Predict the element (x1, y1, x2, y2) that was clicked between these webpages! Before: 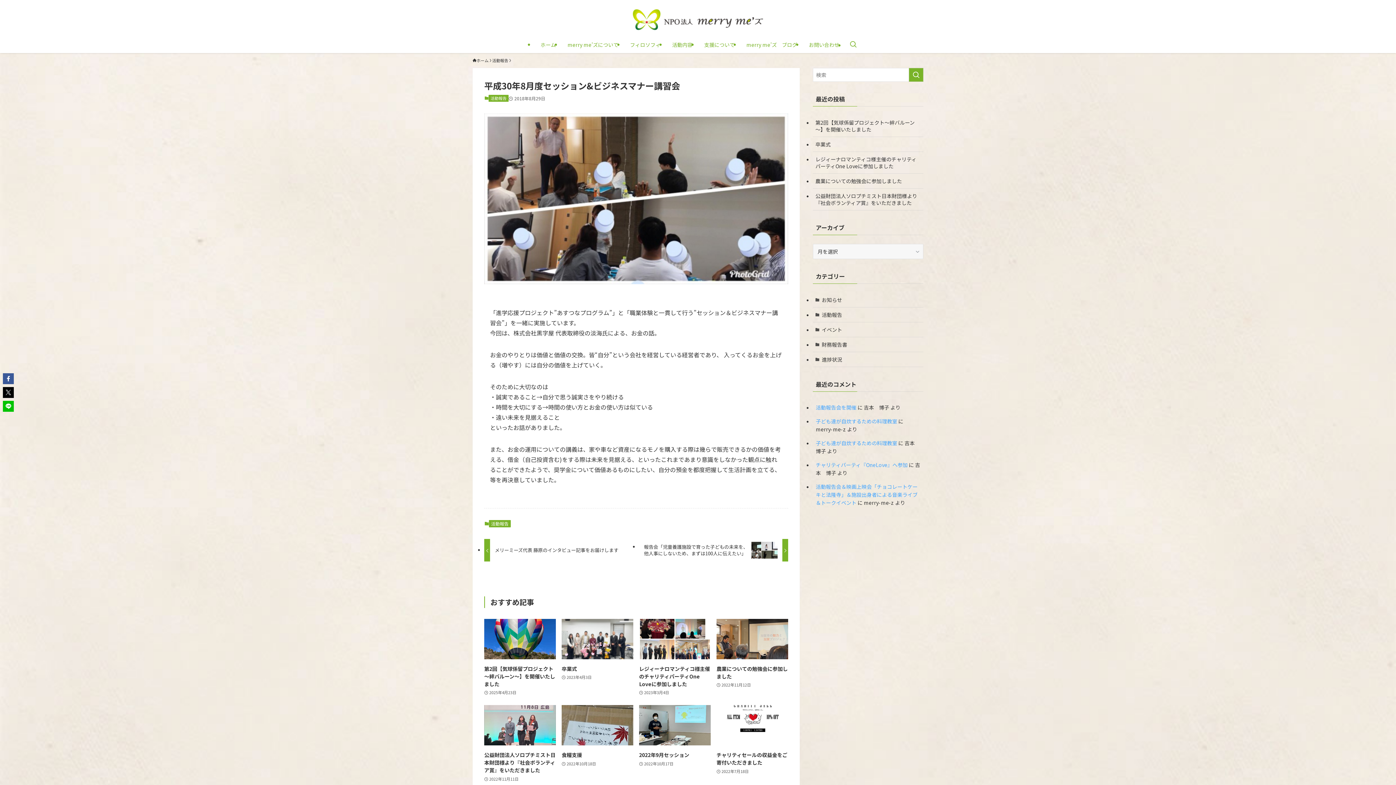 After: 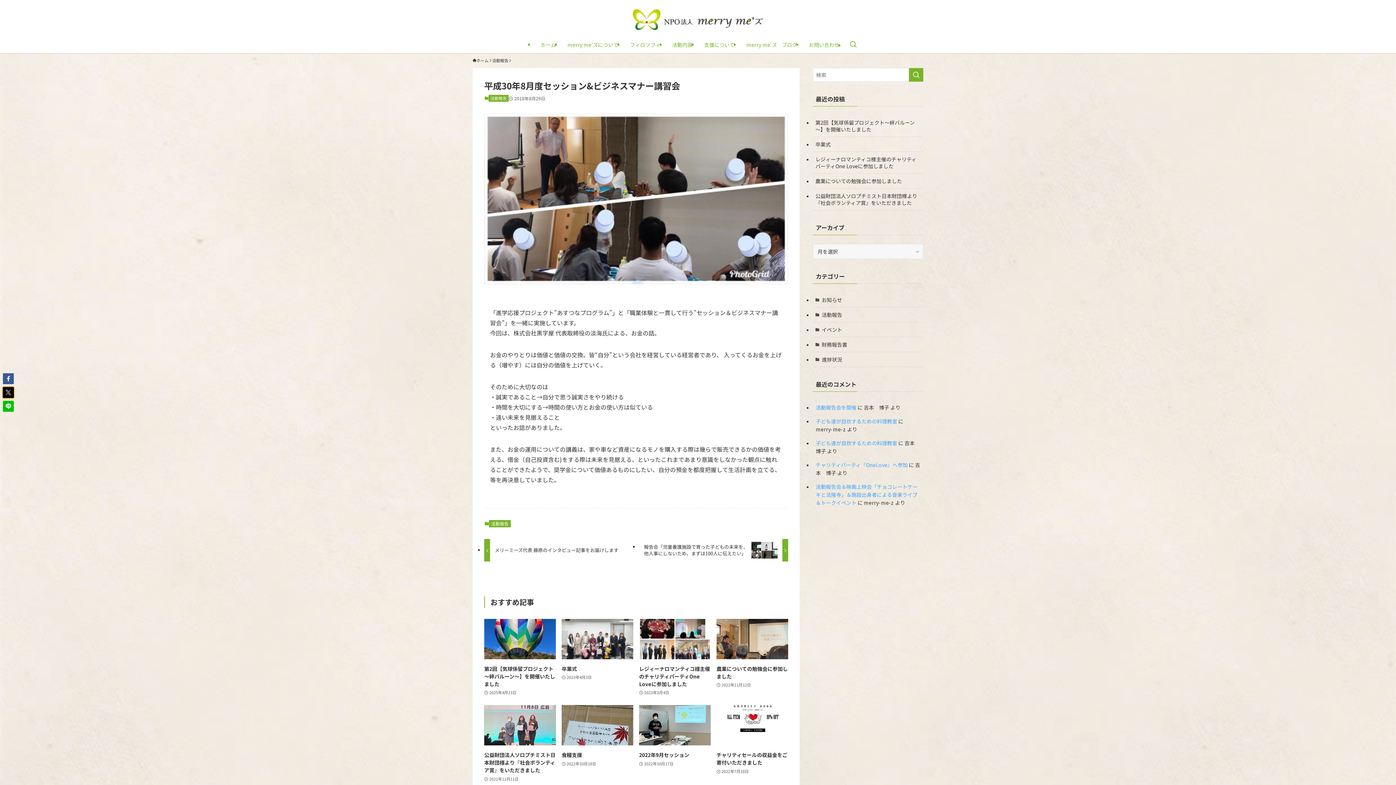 Action: bbox: (2, 387, 13, 398)